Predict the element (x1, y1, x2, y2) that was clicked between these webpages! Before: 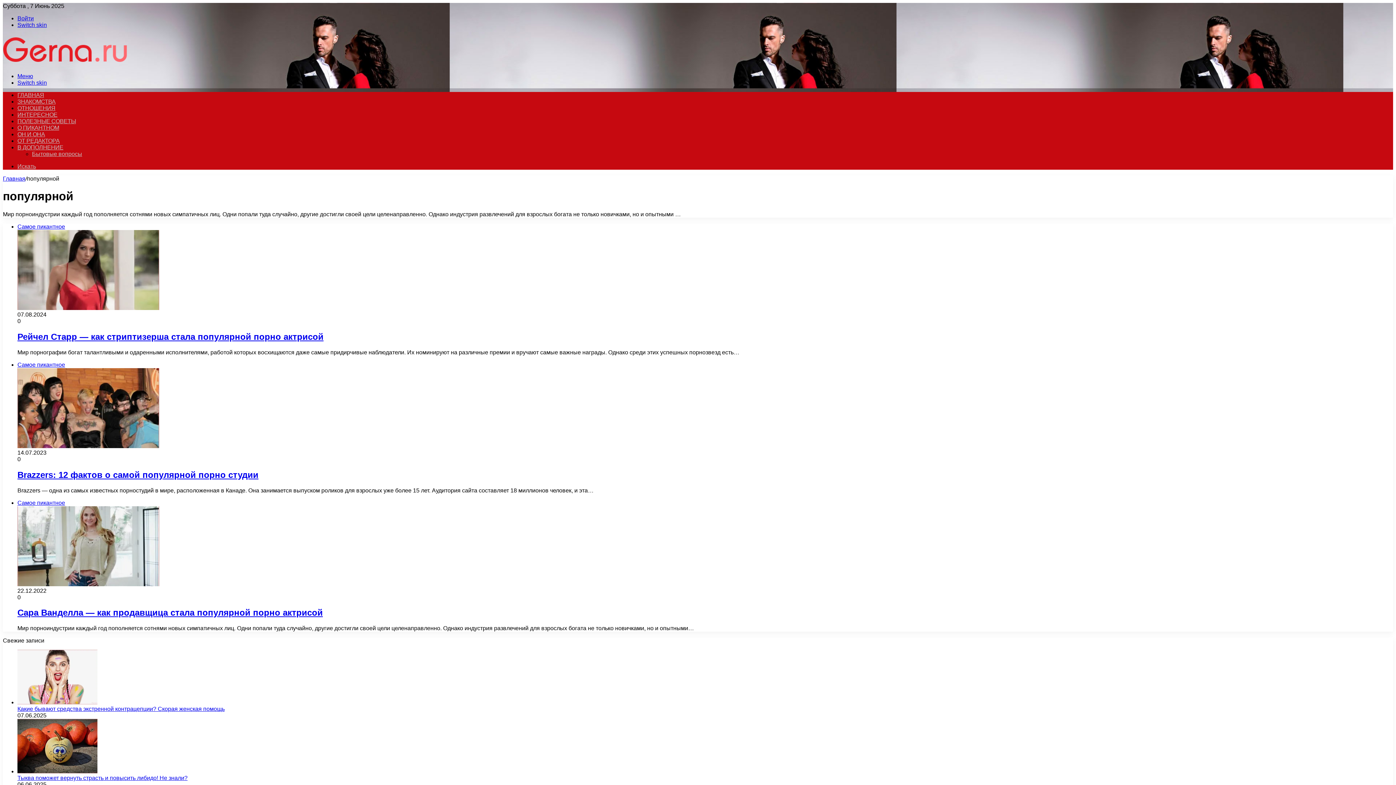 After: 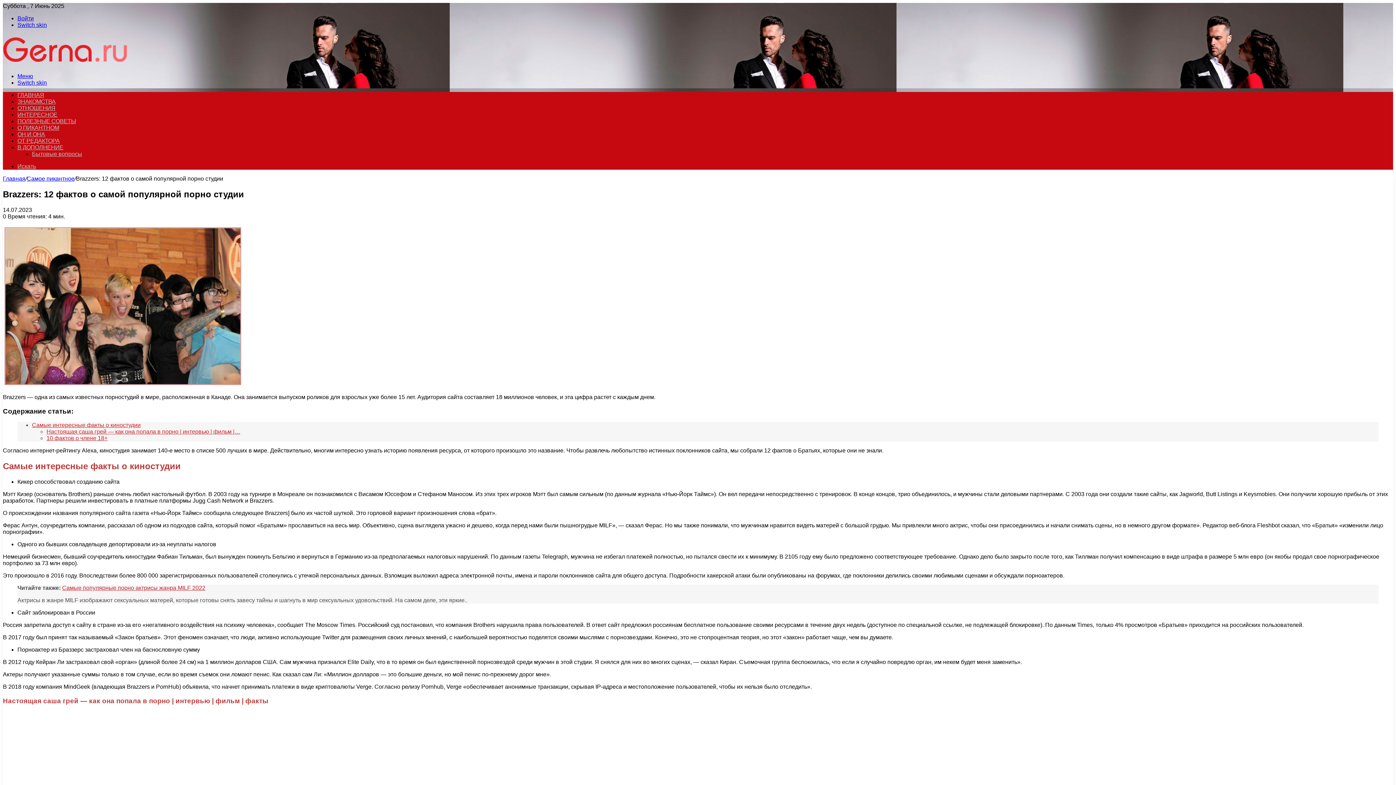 Action: label: Brazzers: 12 фактов о самой популярной порно студии bbox: (17, 361, 159, 449)